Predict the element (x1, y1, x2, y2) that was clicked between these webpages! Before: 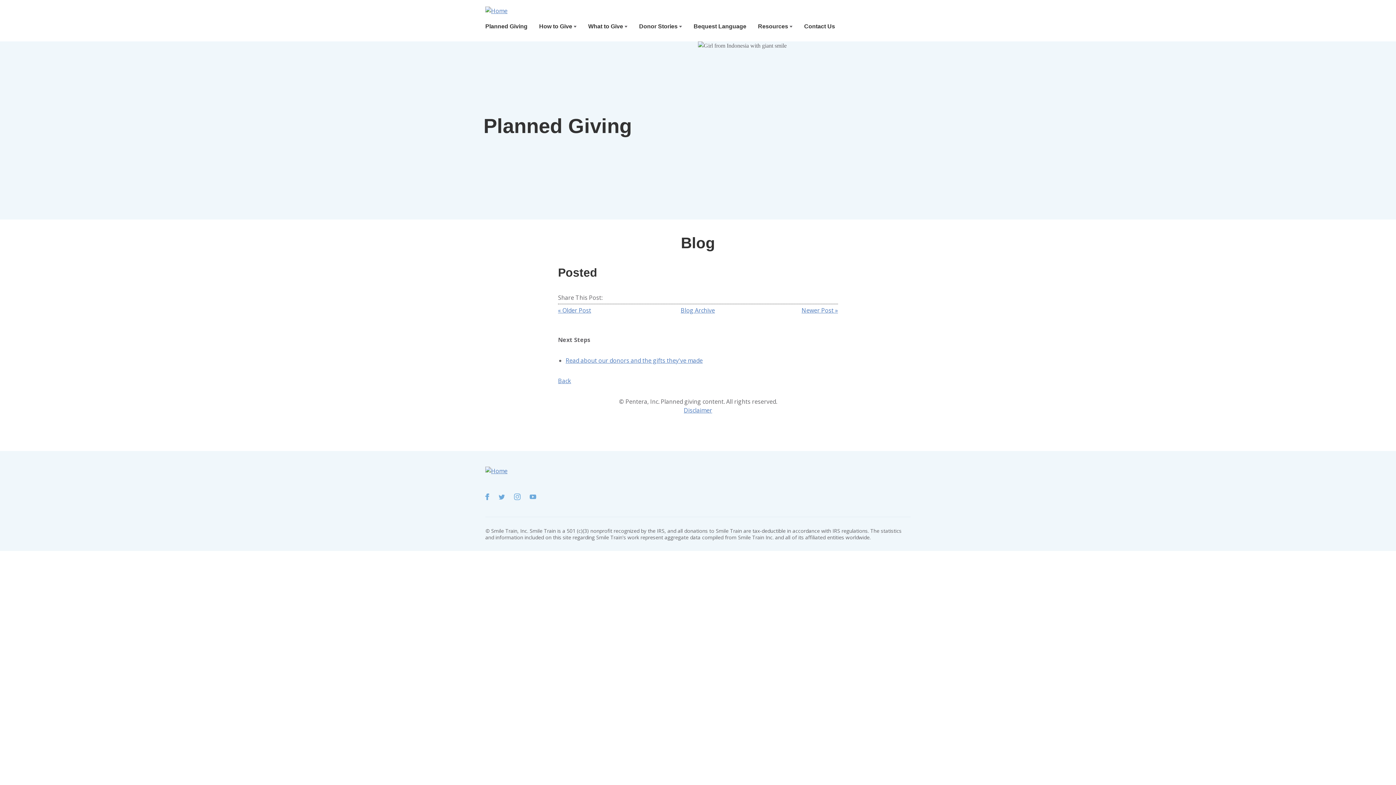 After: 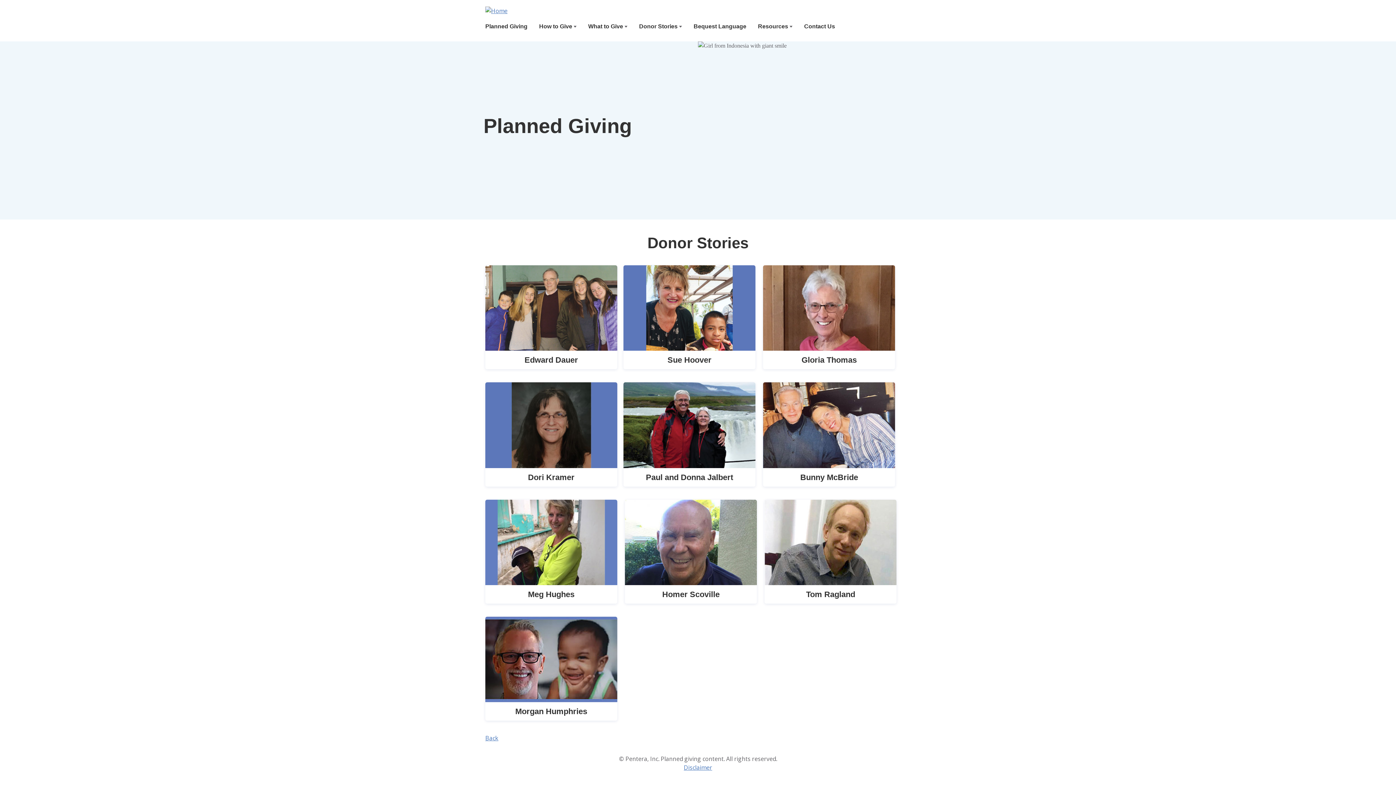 Action: bbox: (639, 20, 682, 33) label: Donor Stories